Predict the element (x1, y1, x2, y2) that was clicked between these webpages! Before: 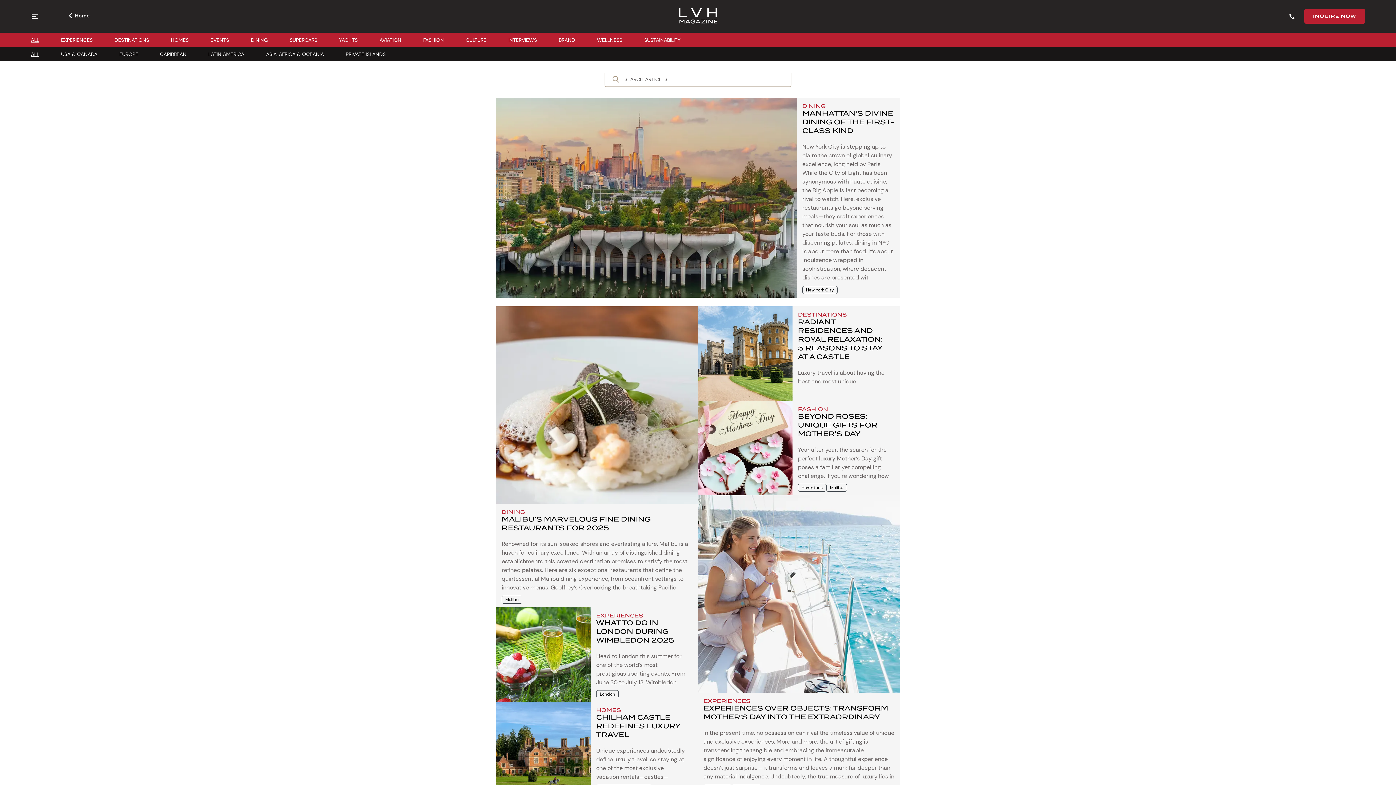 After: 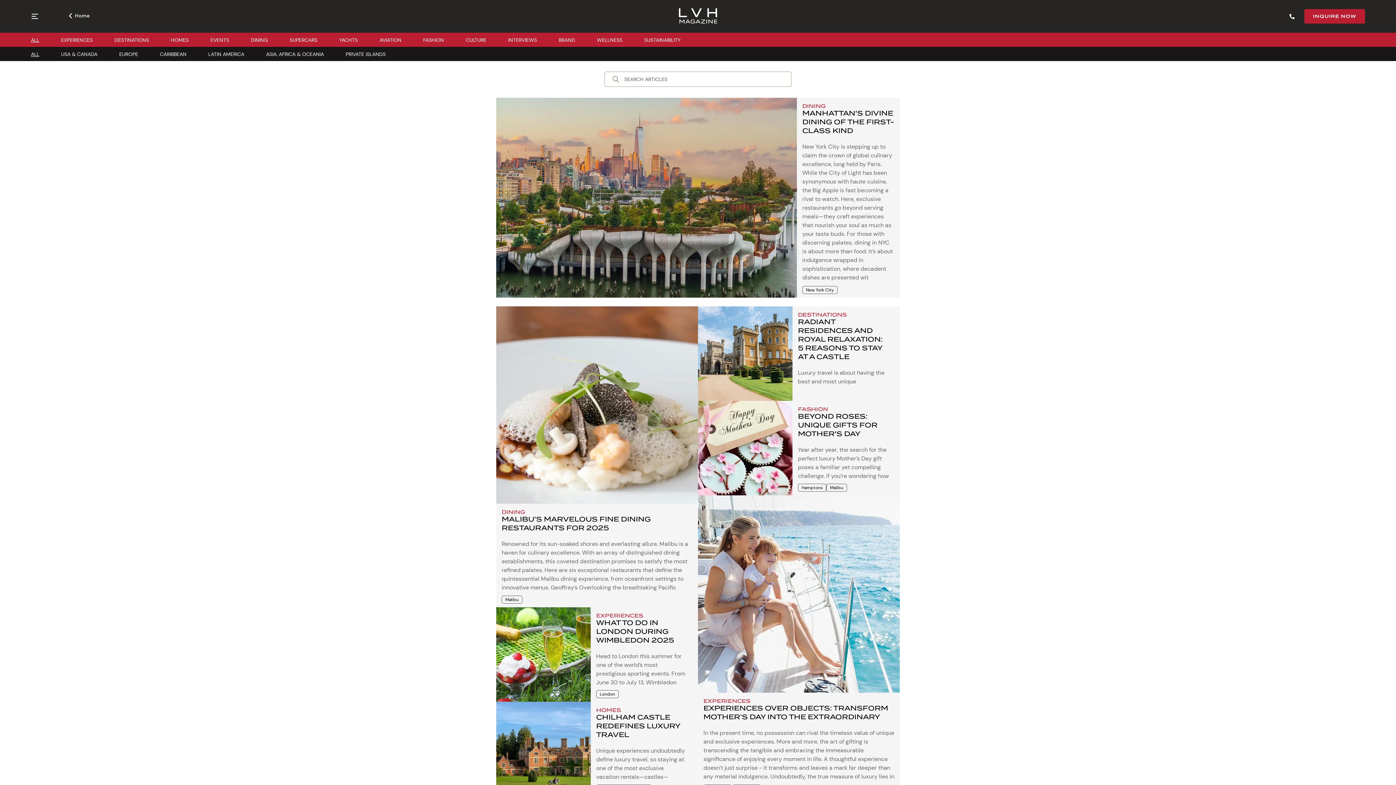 Action: bbox: (30, 35, 39, 44) label: ALL